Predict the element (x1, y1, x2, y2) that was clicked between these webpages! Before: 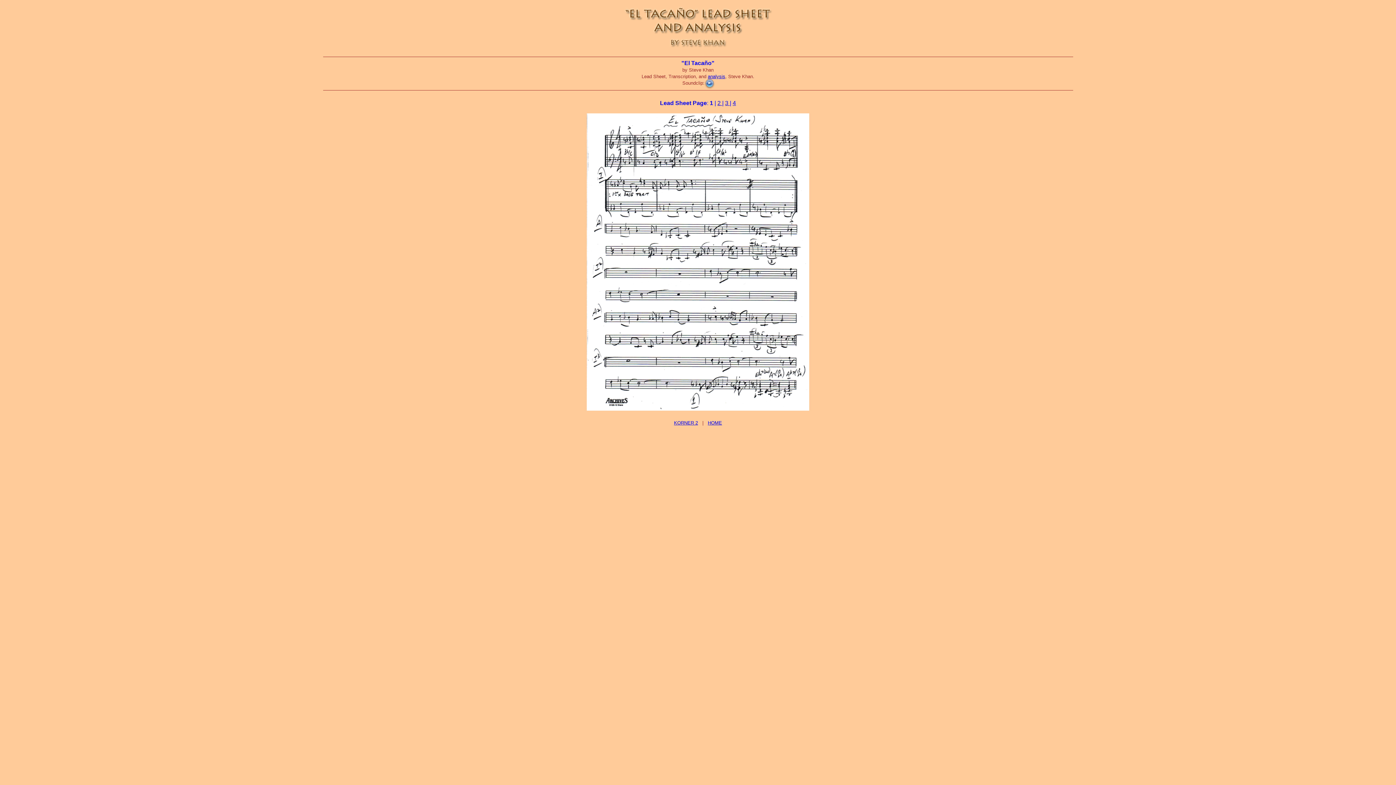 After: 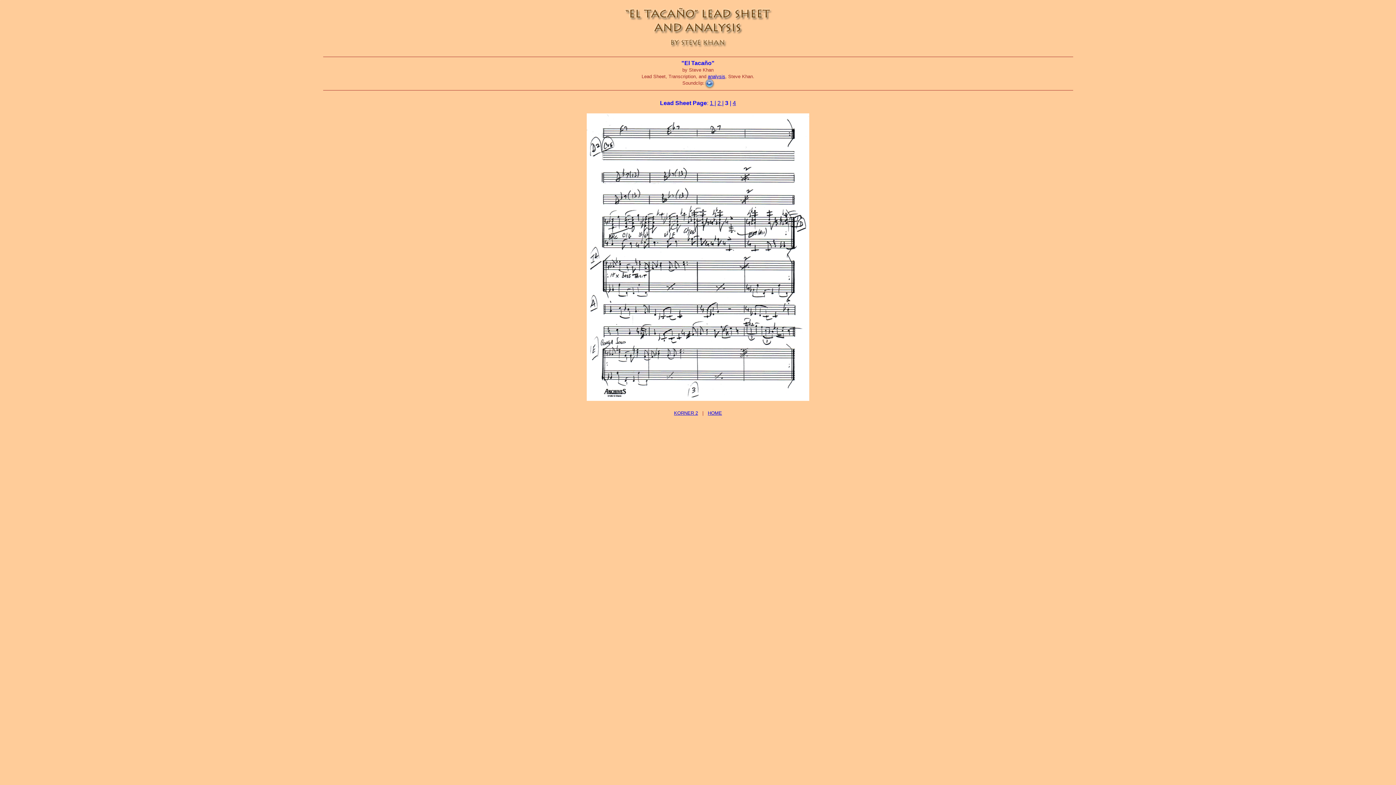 Action: label: 3  bbox: (725, 100, 730, 106)